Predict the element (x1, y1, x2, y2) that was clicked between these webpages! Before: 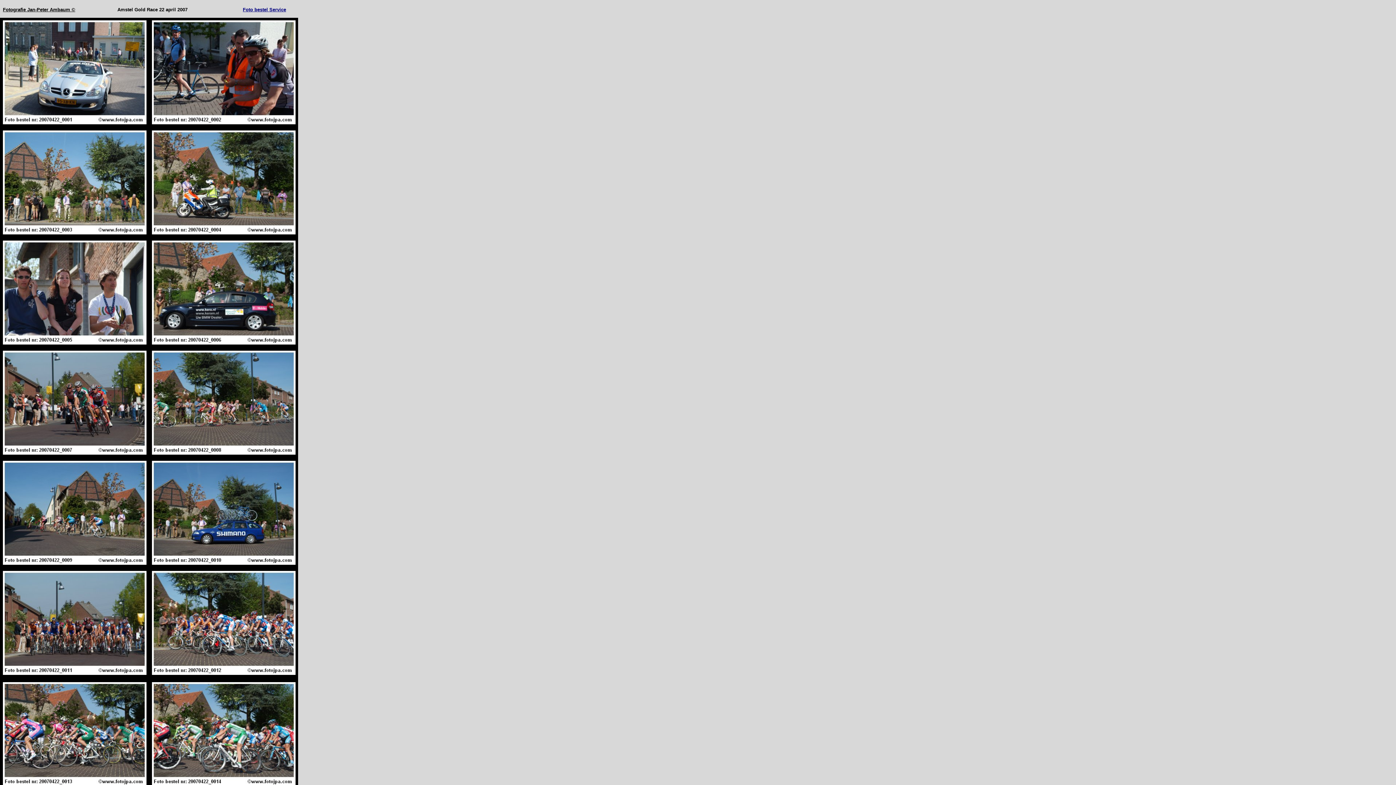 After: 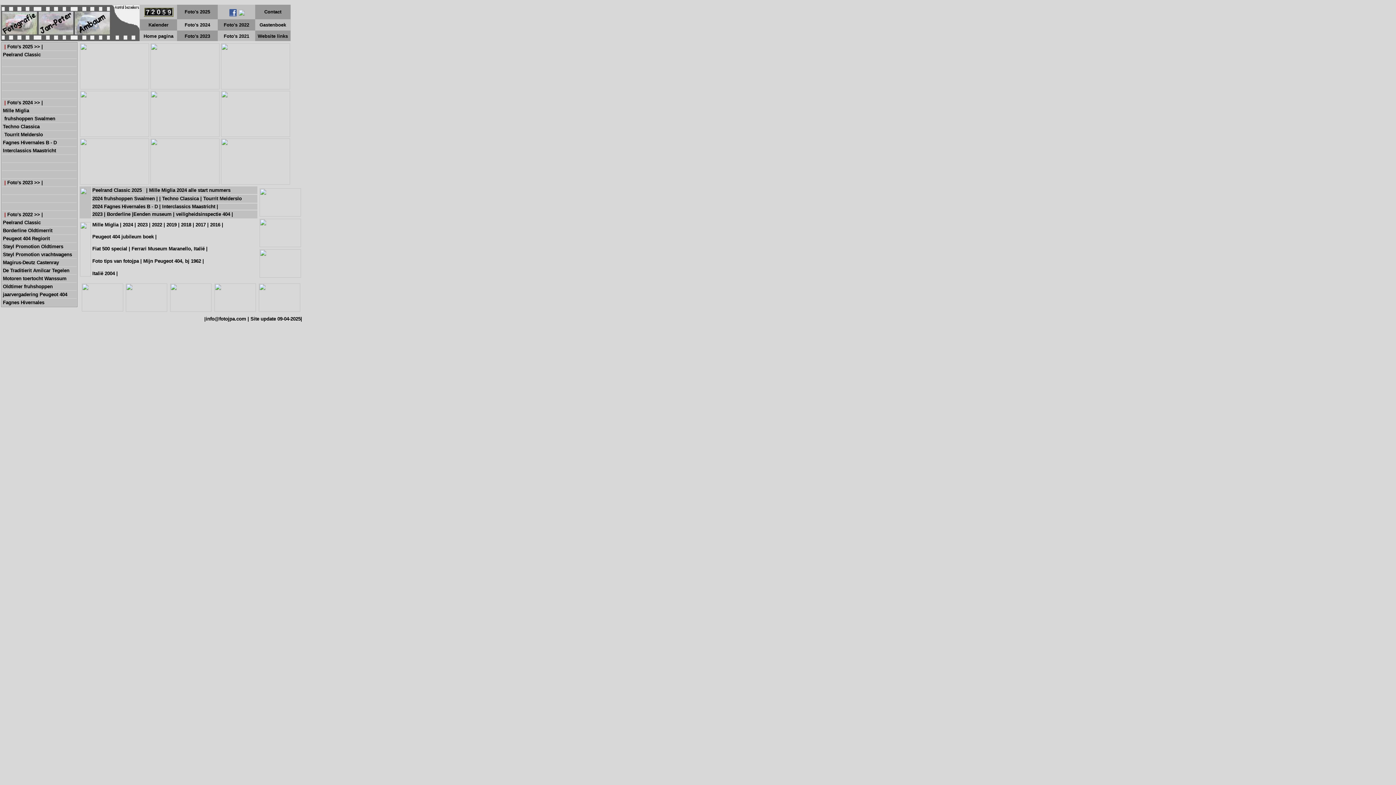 Action: bbox: (2, 6, 75, 12) label: Fotografie Jan-Peter Ambaum ©